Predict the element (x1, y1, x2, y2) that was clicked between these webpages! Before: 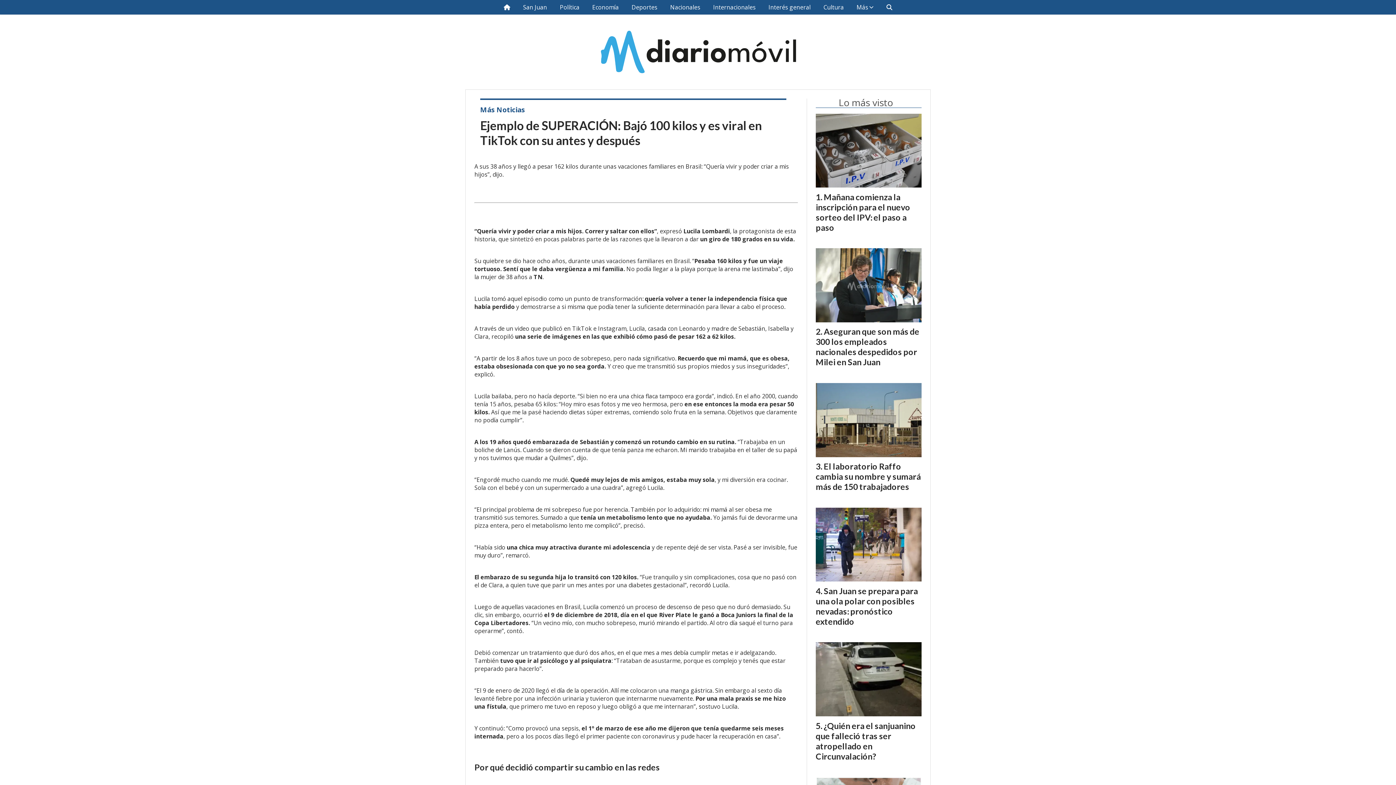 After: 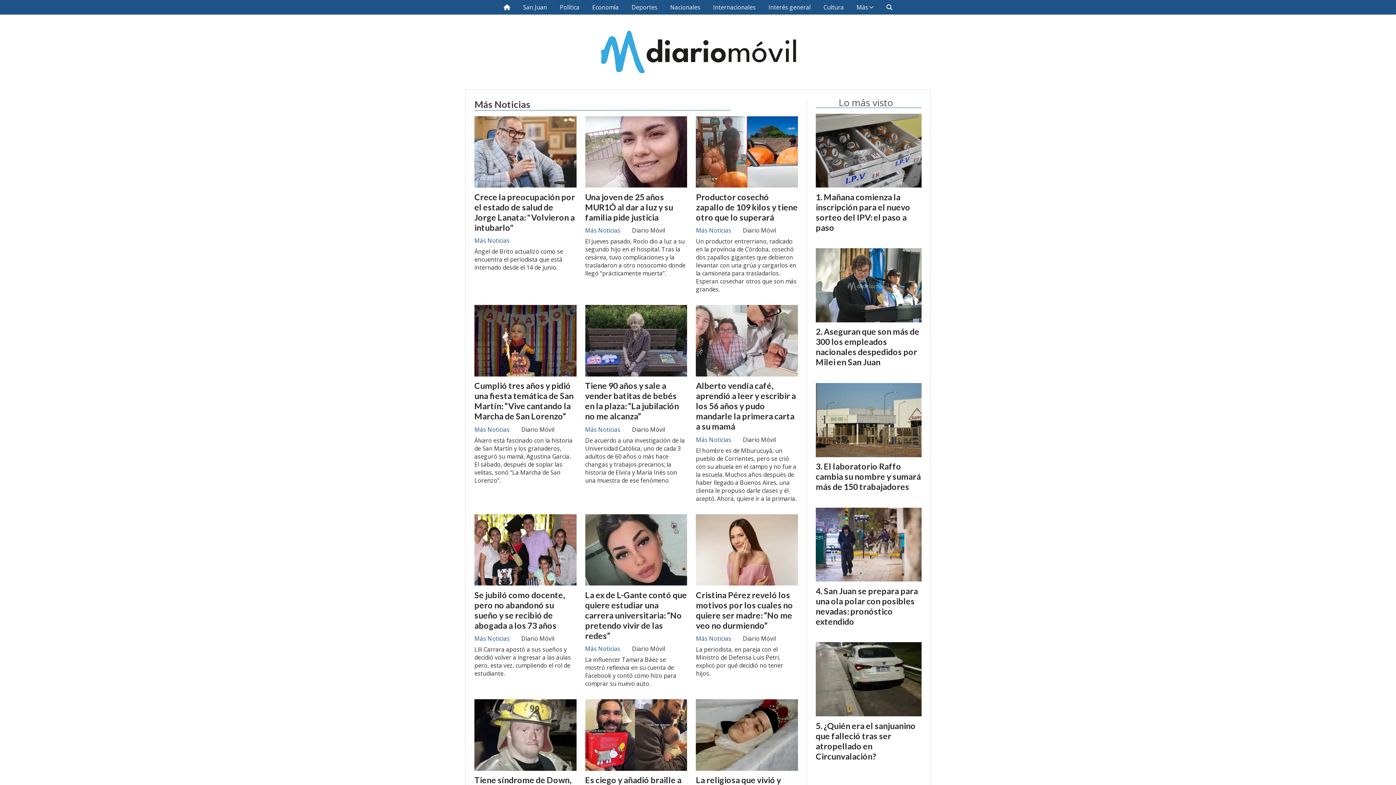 Action: label: Más Noticias bbox: (480, 104, 525, 114)